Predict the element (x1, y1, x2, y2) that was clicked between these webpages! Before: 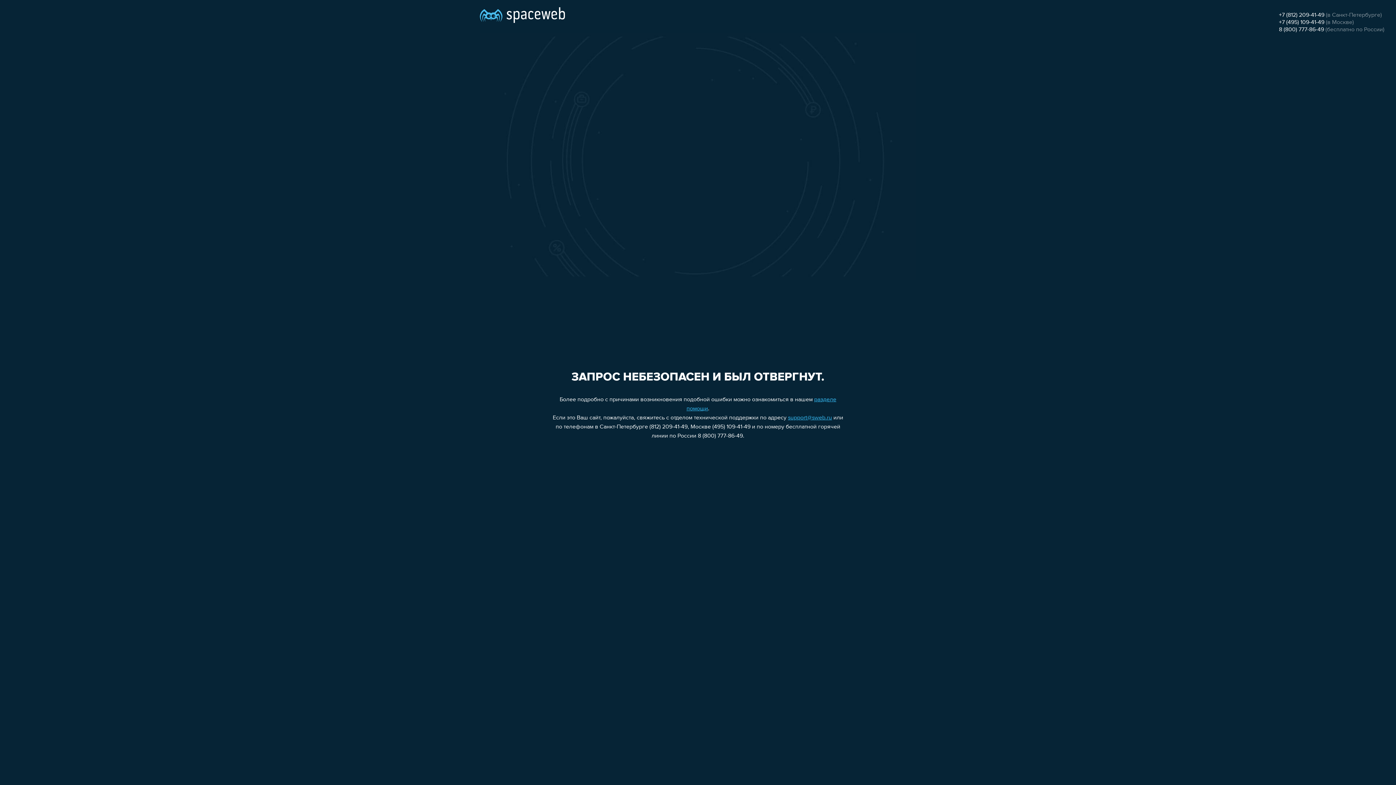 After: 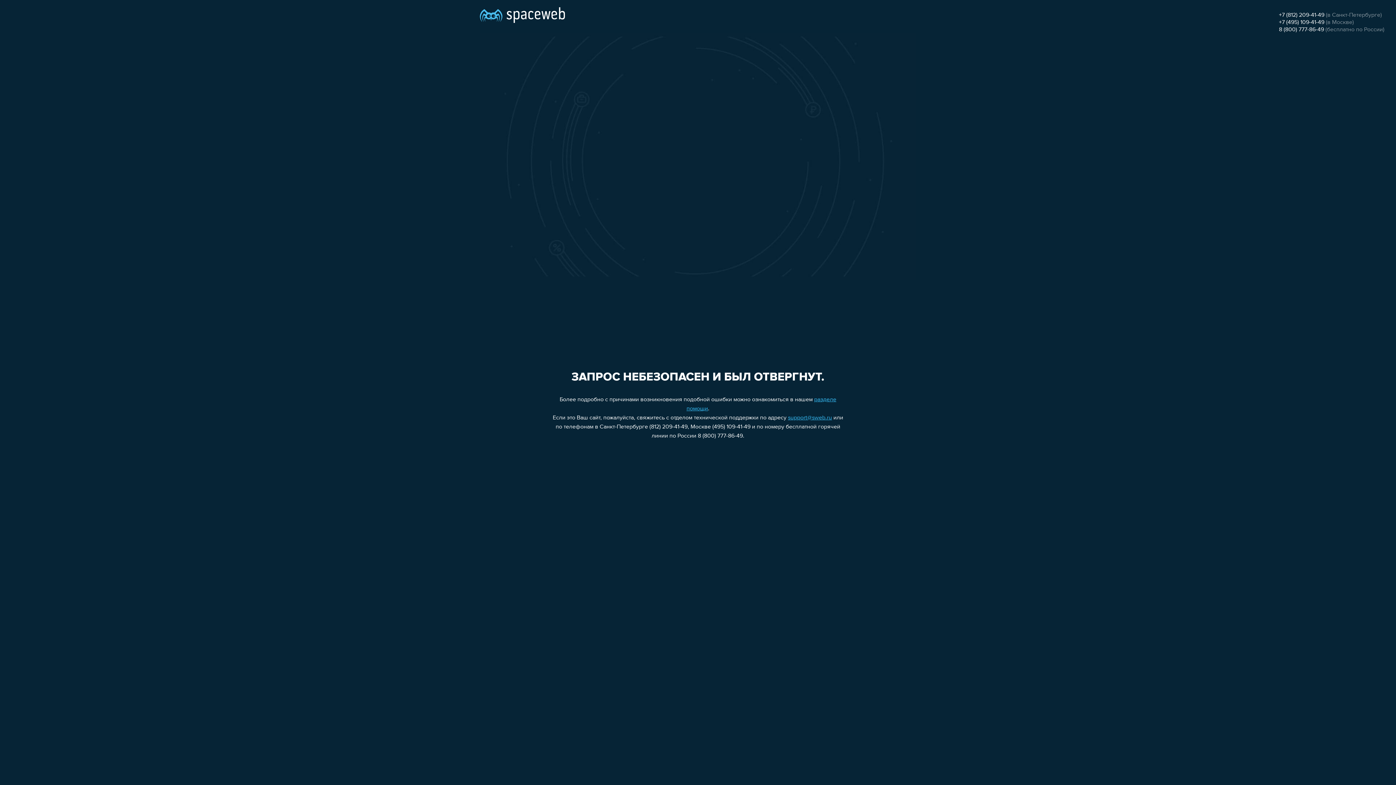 Action: bbox: (1279, 19, 1324, 25) label: +7 (495) 109-41-49